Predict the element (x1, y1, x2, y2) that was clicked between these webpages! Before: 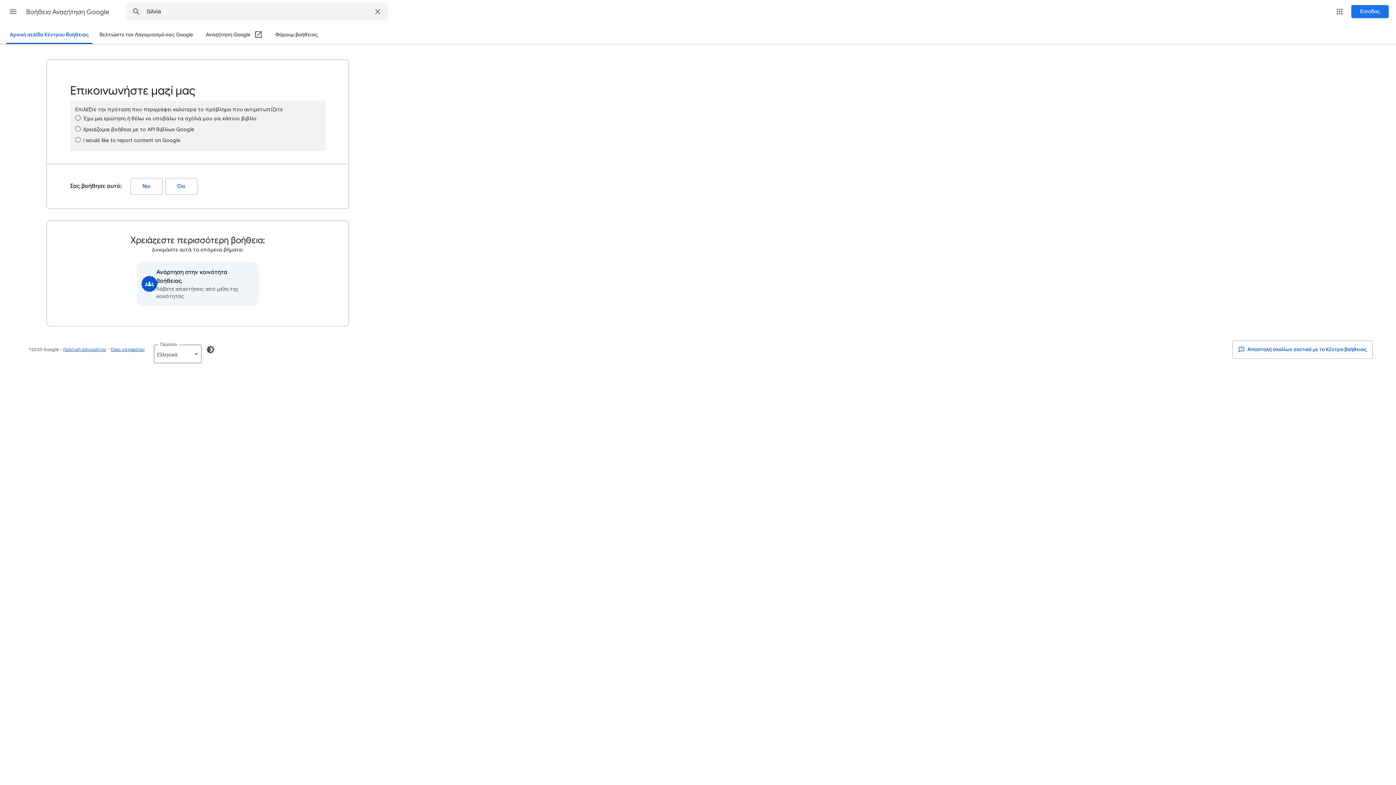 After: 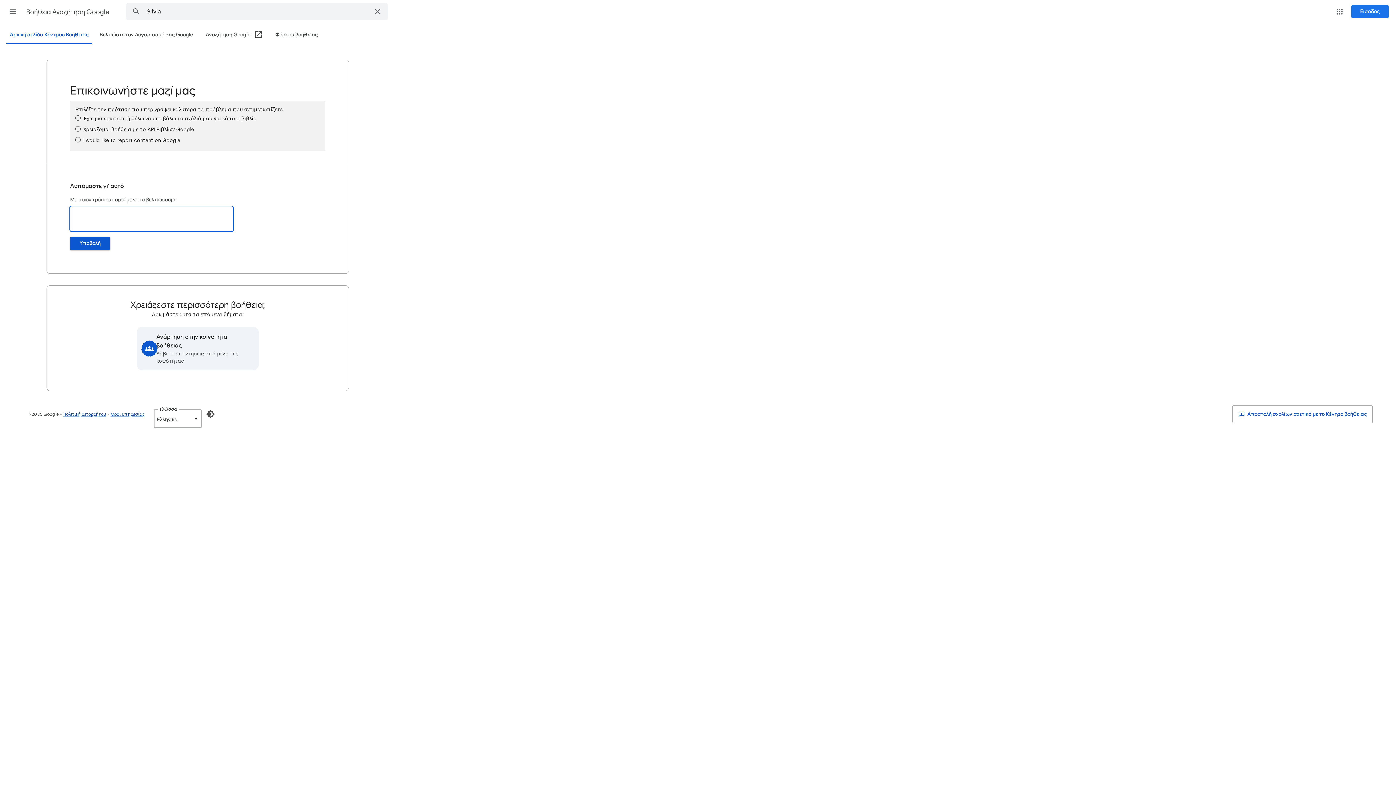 Action: label: Όχι (Σας βοήθησε αυτό;) bbox: (165, 178, 197, 194)